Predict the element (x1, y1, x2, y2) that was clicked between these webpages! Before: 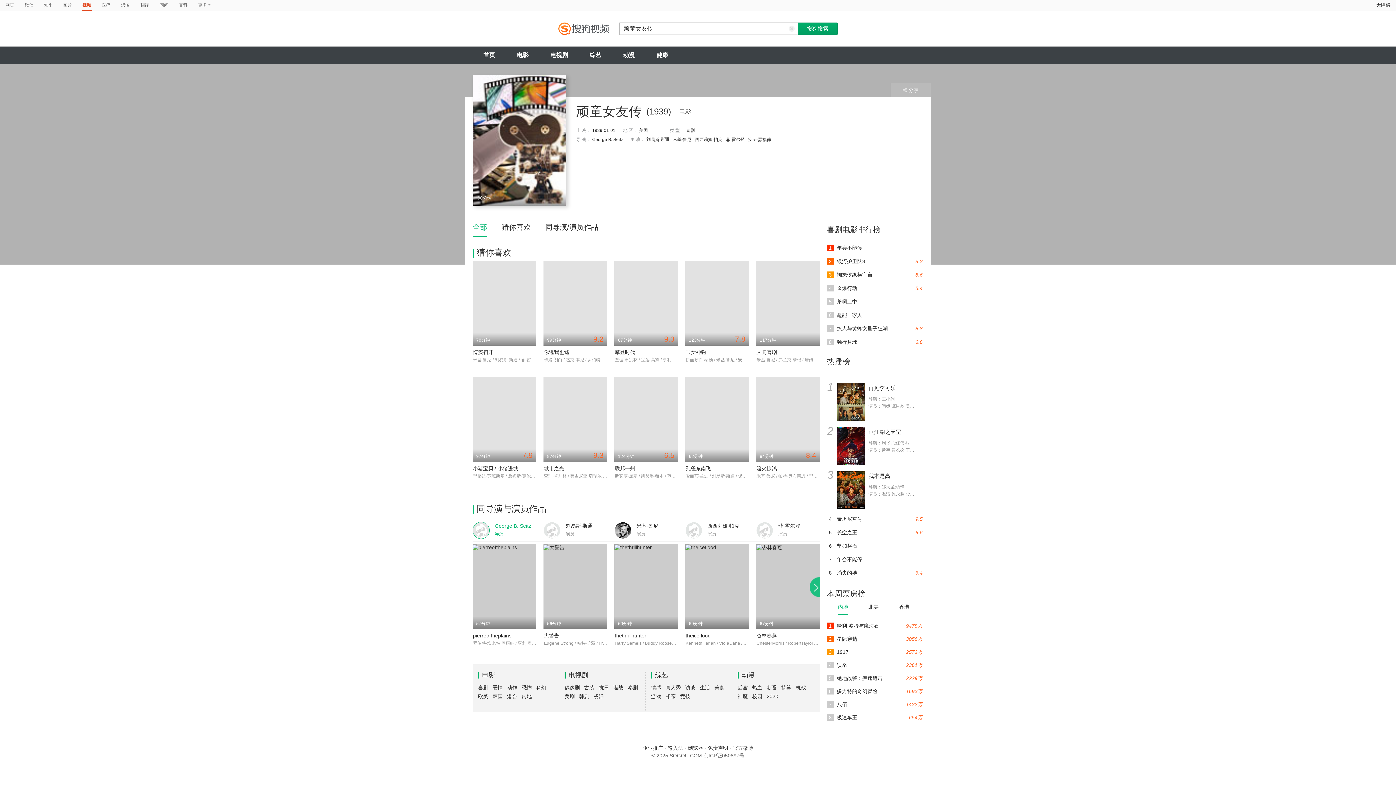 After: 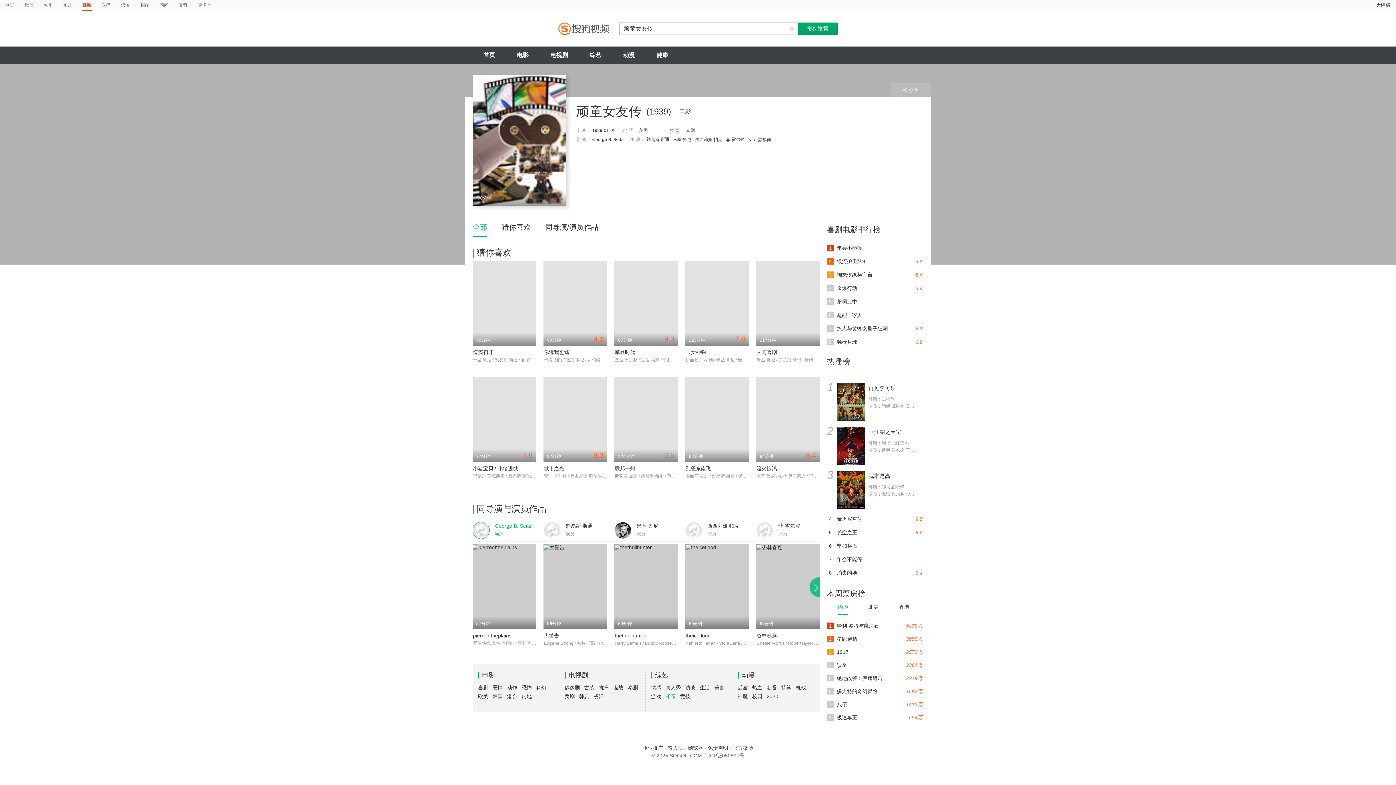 Action: bbox: (665, 693, 676, 699) label: 相亲